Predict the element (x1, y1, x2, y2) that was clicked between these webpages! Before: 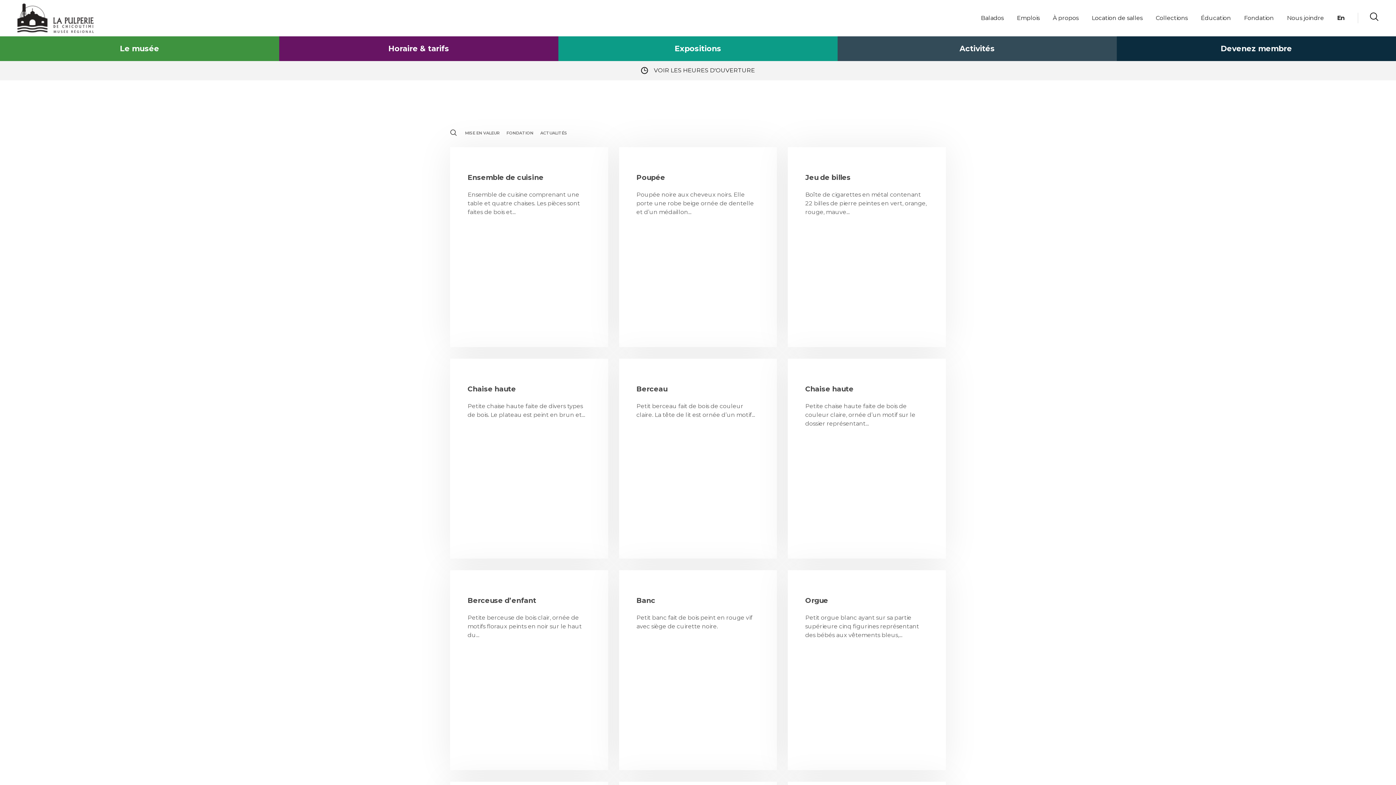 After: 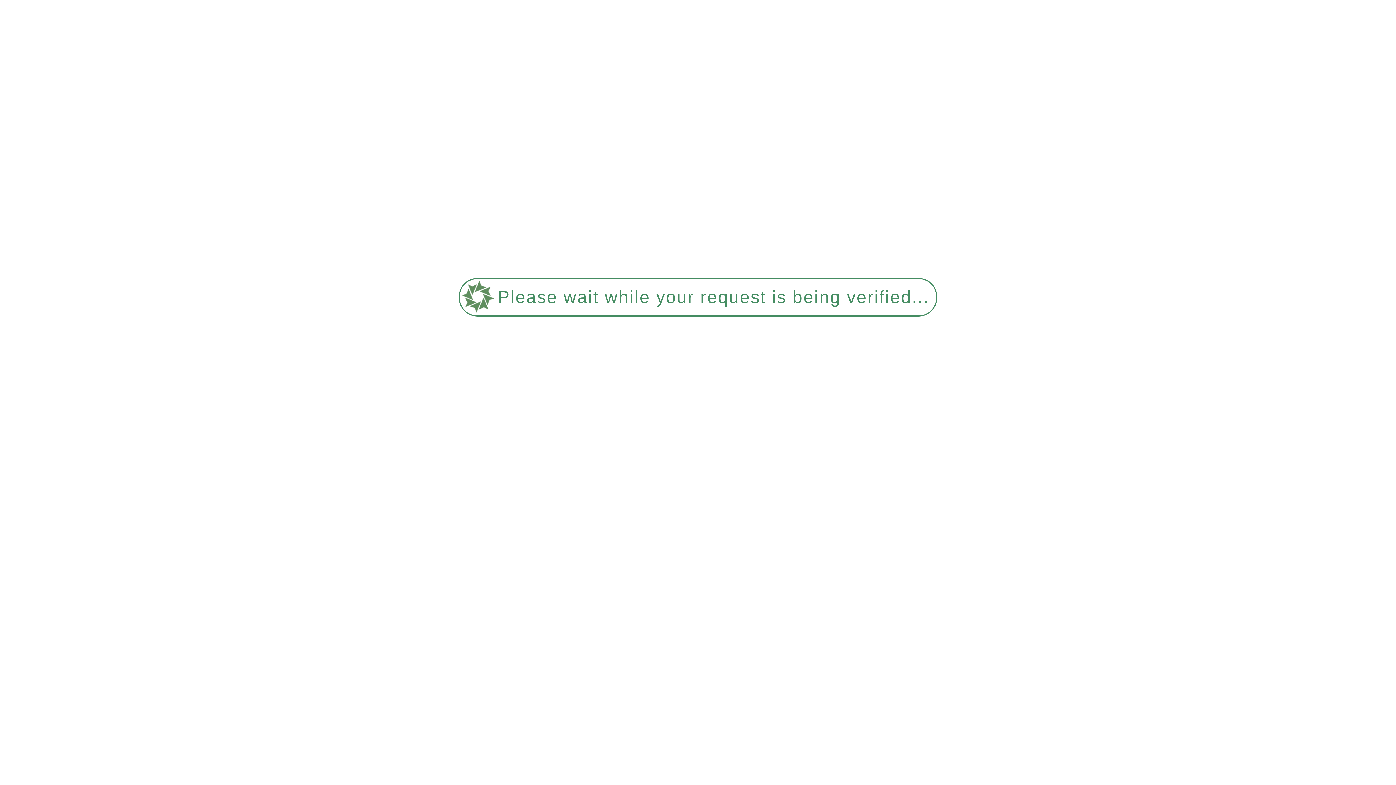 Action: bbox: (1195, 2, 1237, 34) label: Éducation